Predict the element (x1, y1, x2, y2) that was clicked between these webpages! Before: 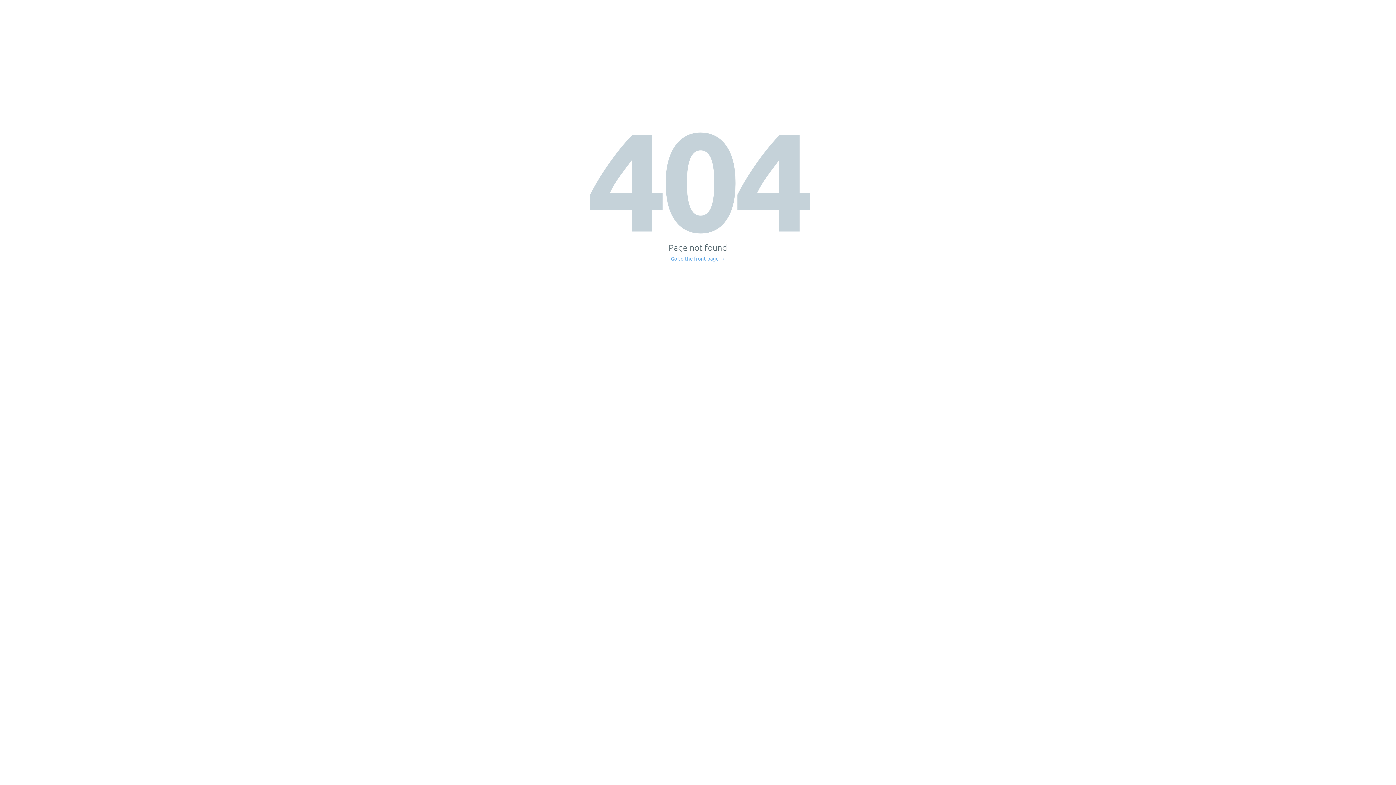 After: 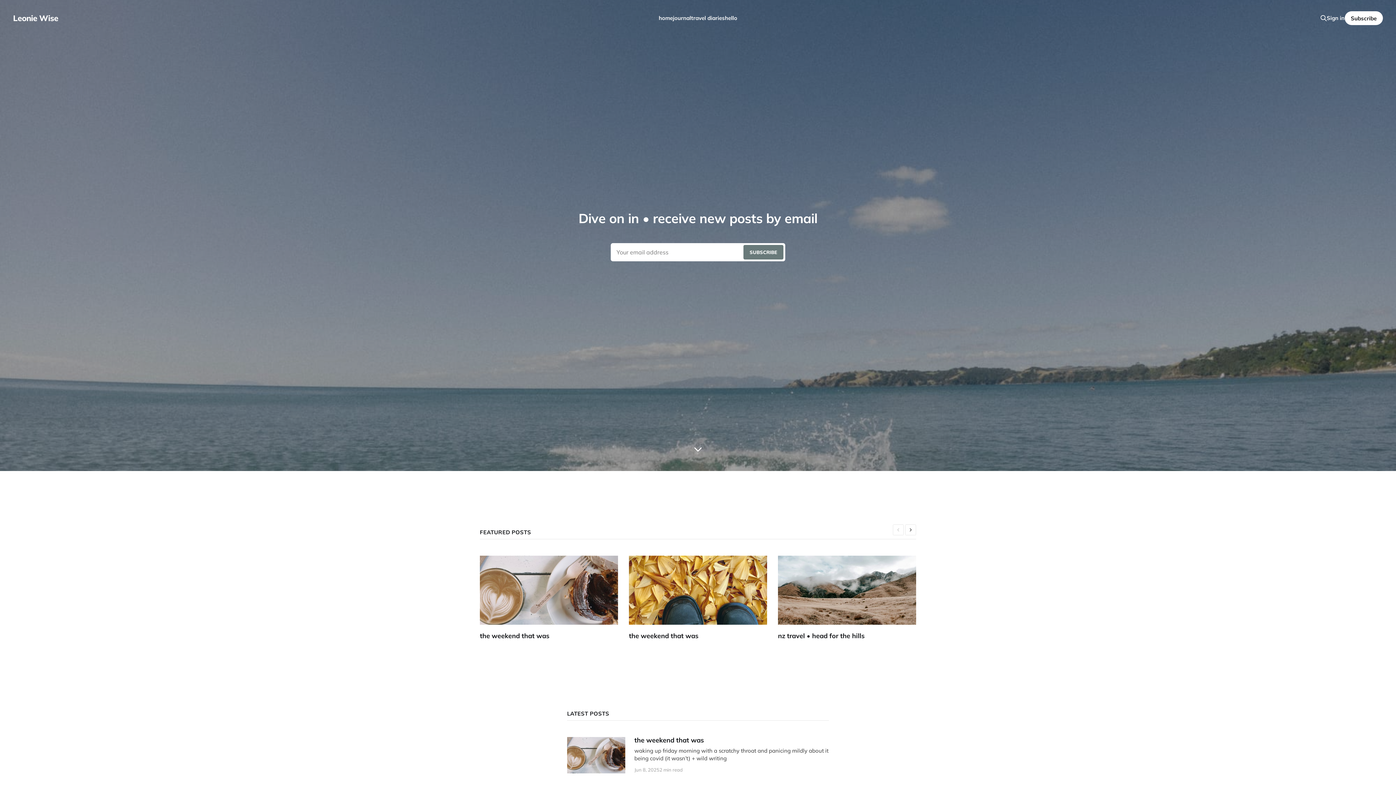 Action: bbox: (671, 256, 725, 261) label: Go to the front page →